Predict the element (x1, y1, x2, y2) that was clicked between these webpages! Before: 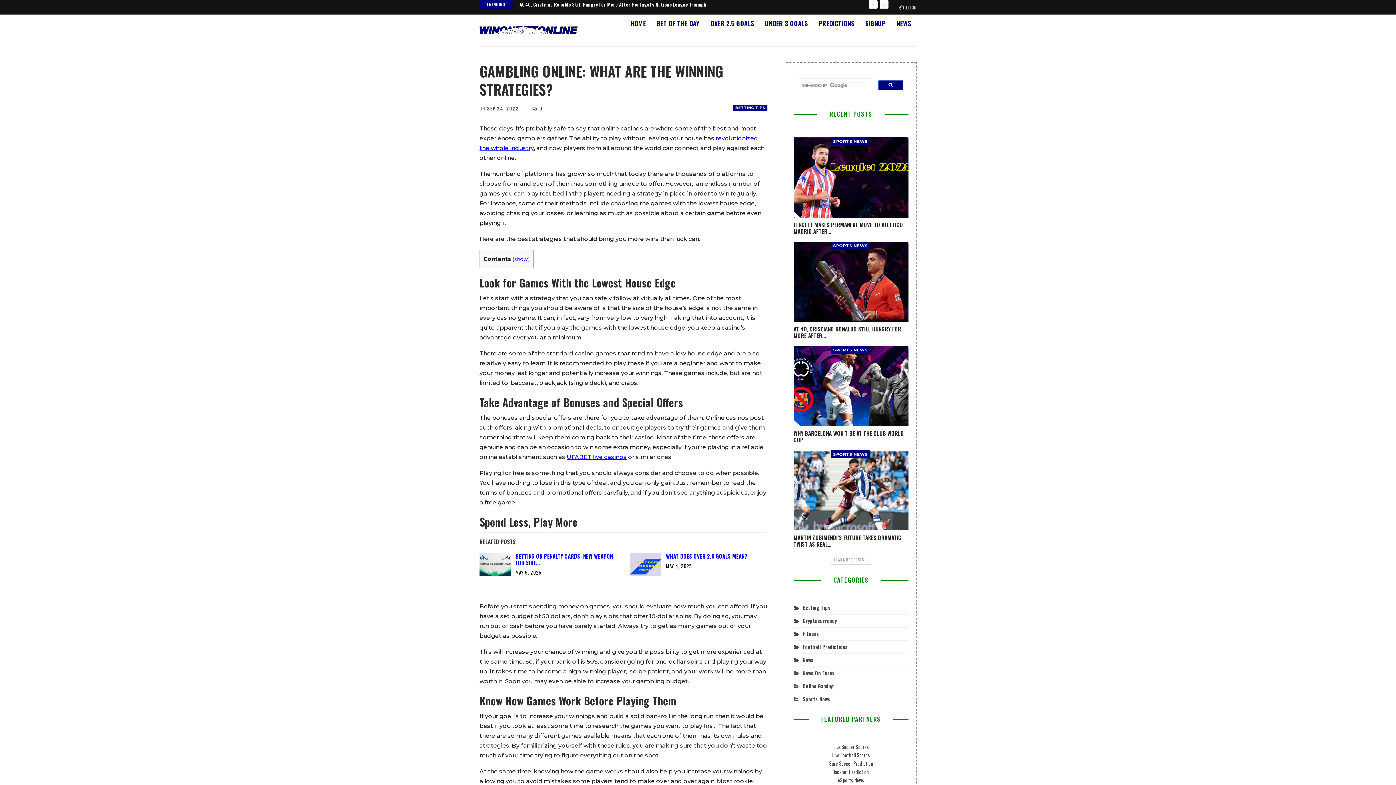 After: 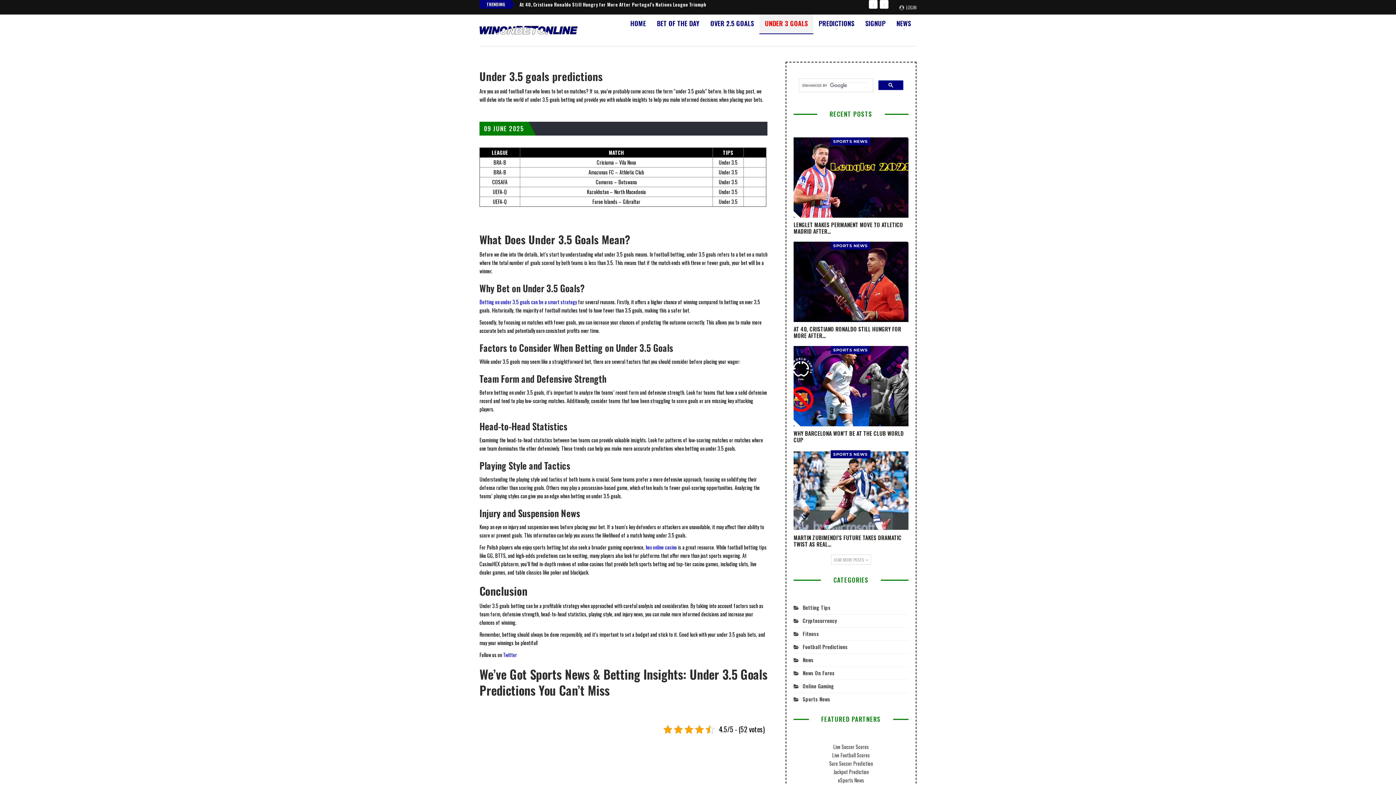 Action: bbox: (759, 14, 813, 33) label: UNDER 3 GOALS